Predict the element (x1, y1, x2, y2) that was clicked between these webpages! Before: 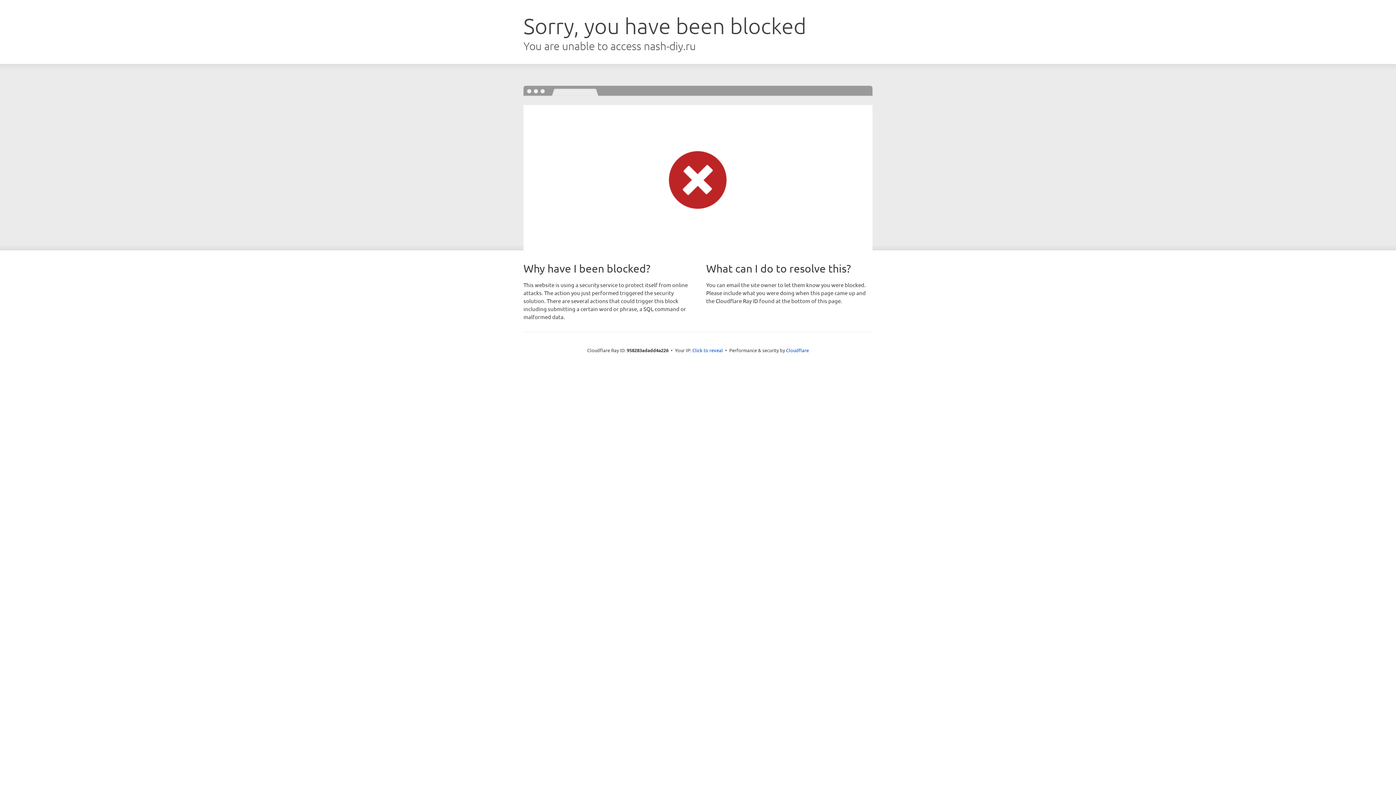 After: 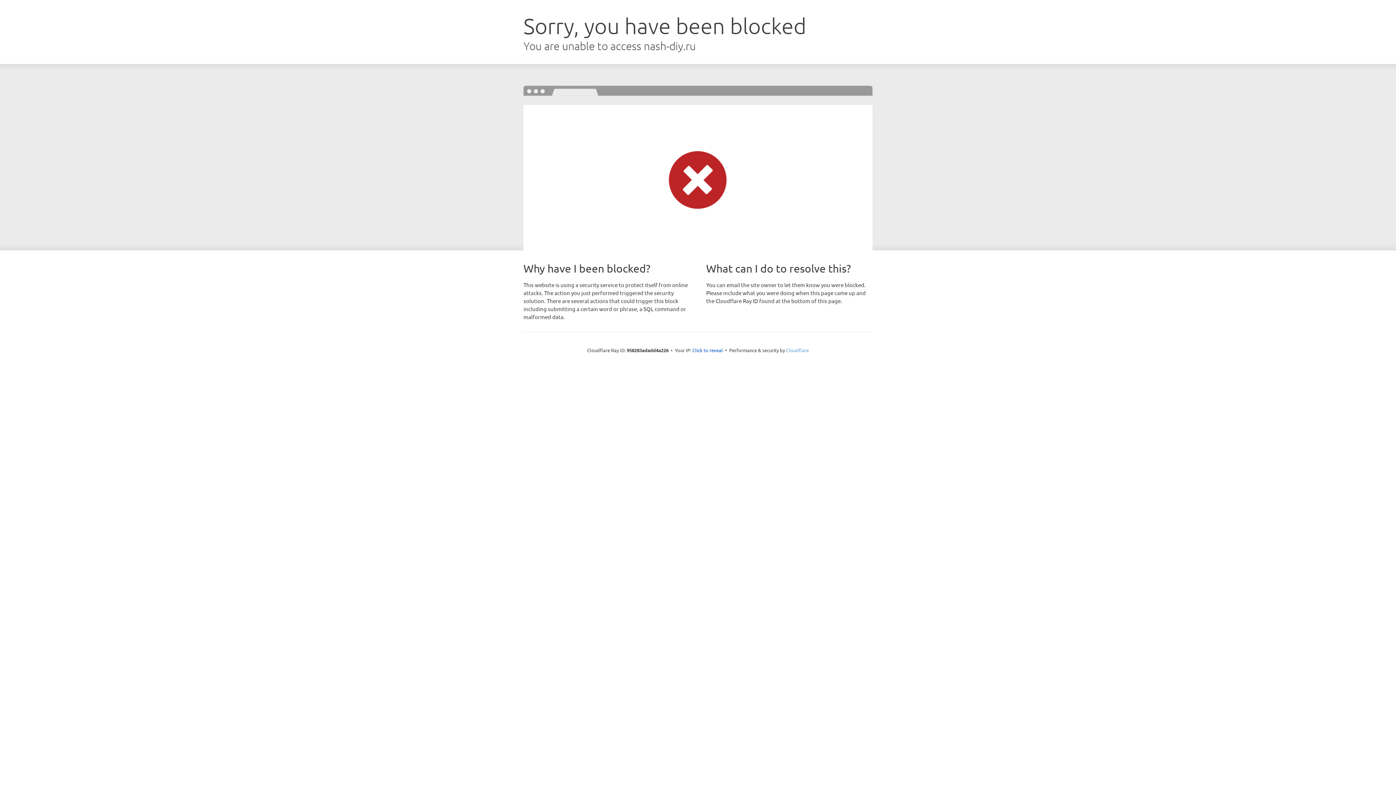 Action: bbox: (786, 347, 809, 353) label: Cloudflare